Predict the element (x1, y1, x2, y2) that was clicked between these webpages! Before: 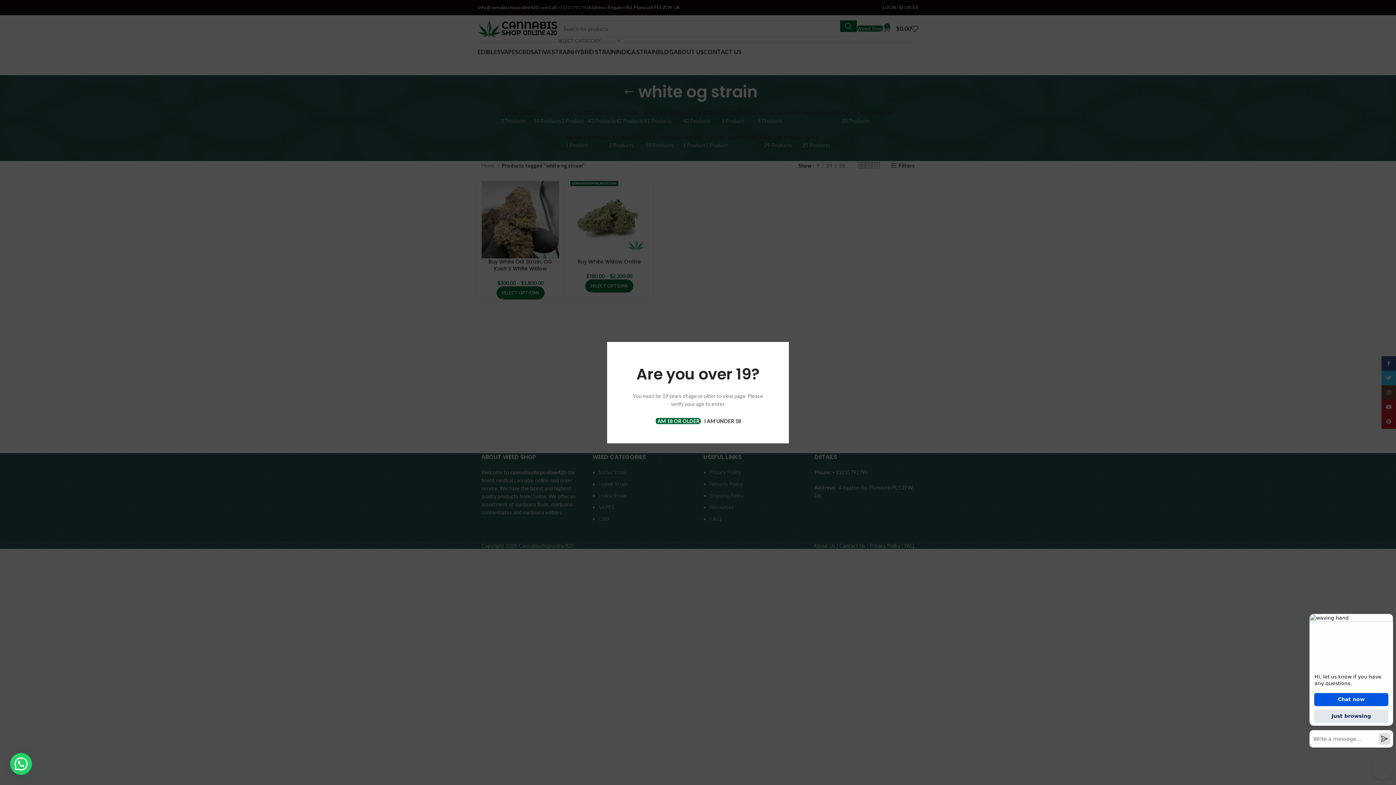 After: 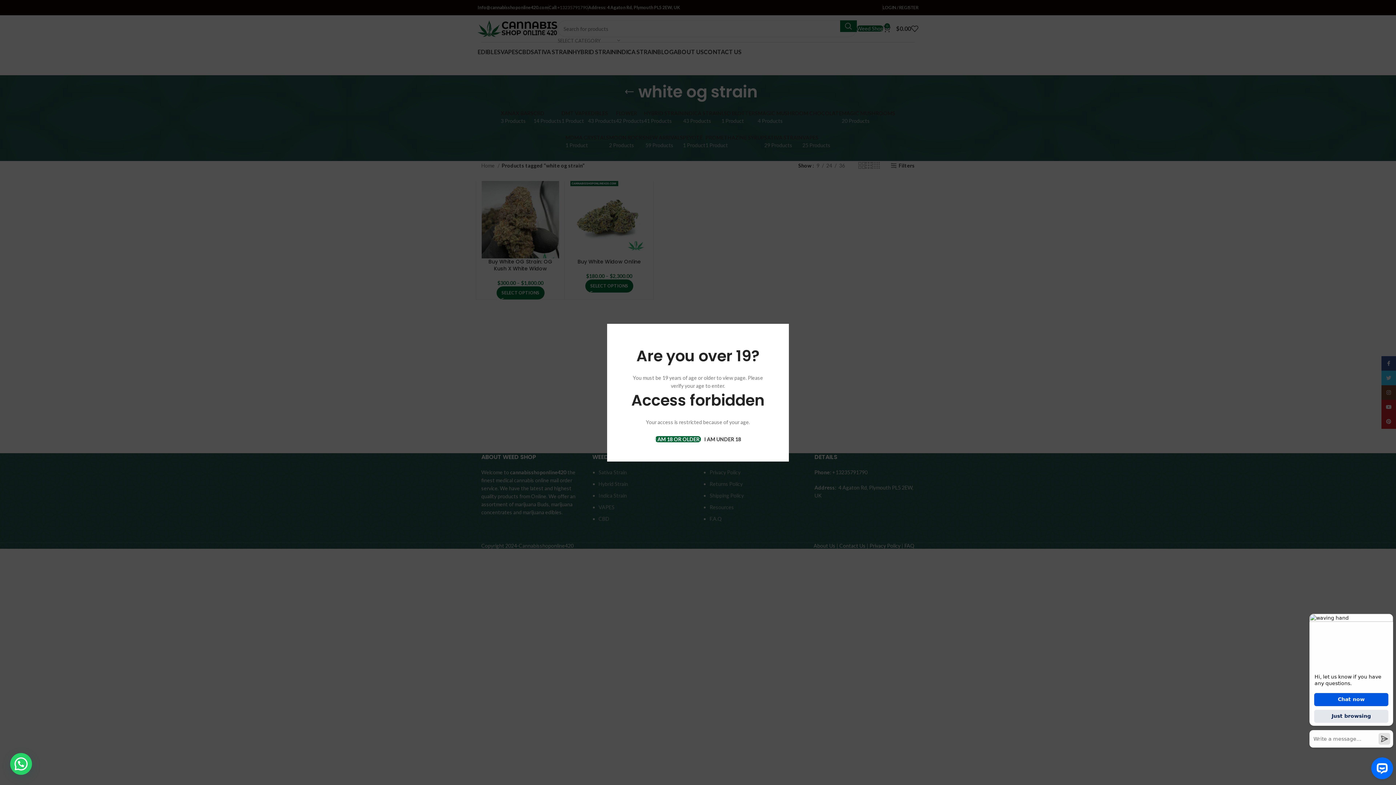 Action: label: I AM UNDER 18 bbox: (704, 418, 741, 424)